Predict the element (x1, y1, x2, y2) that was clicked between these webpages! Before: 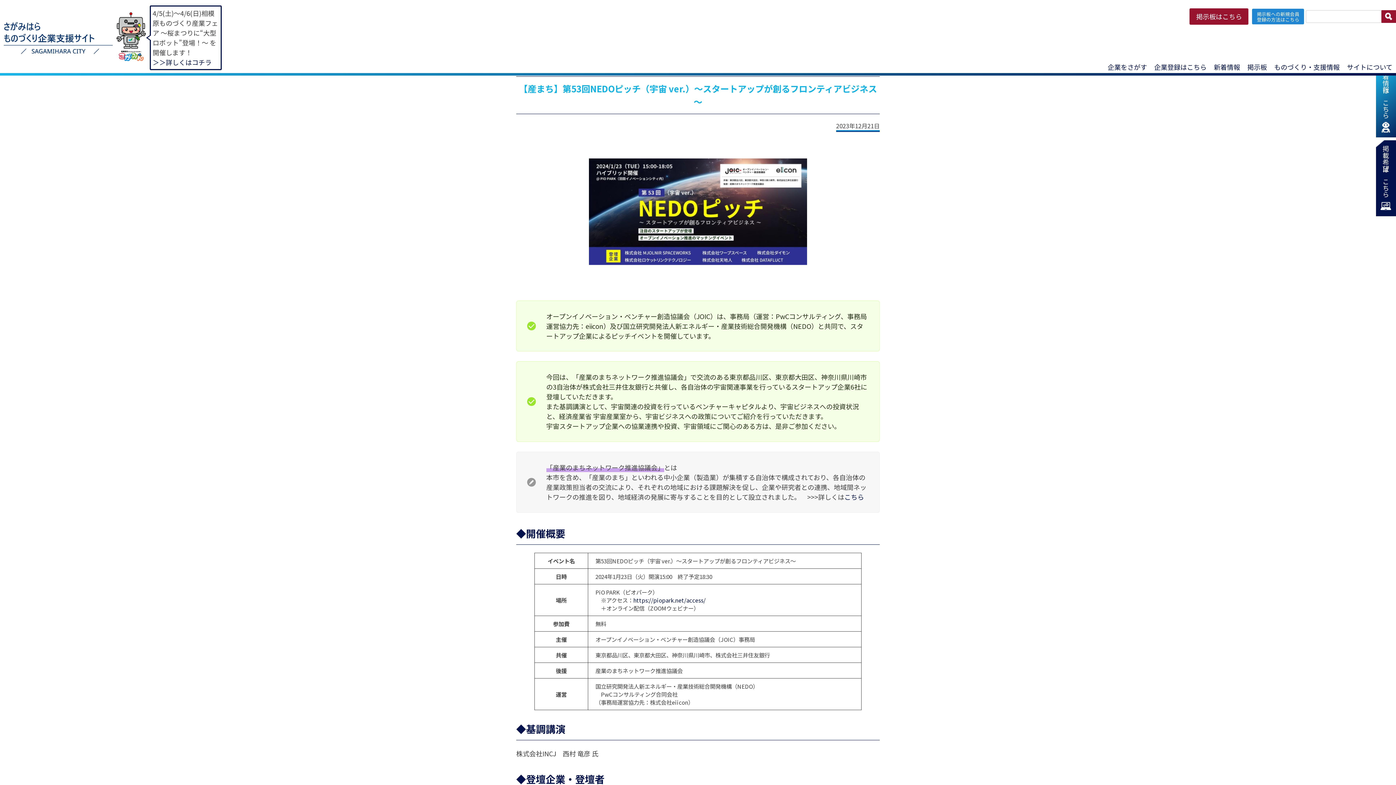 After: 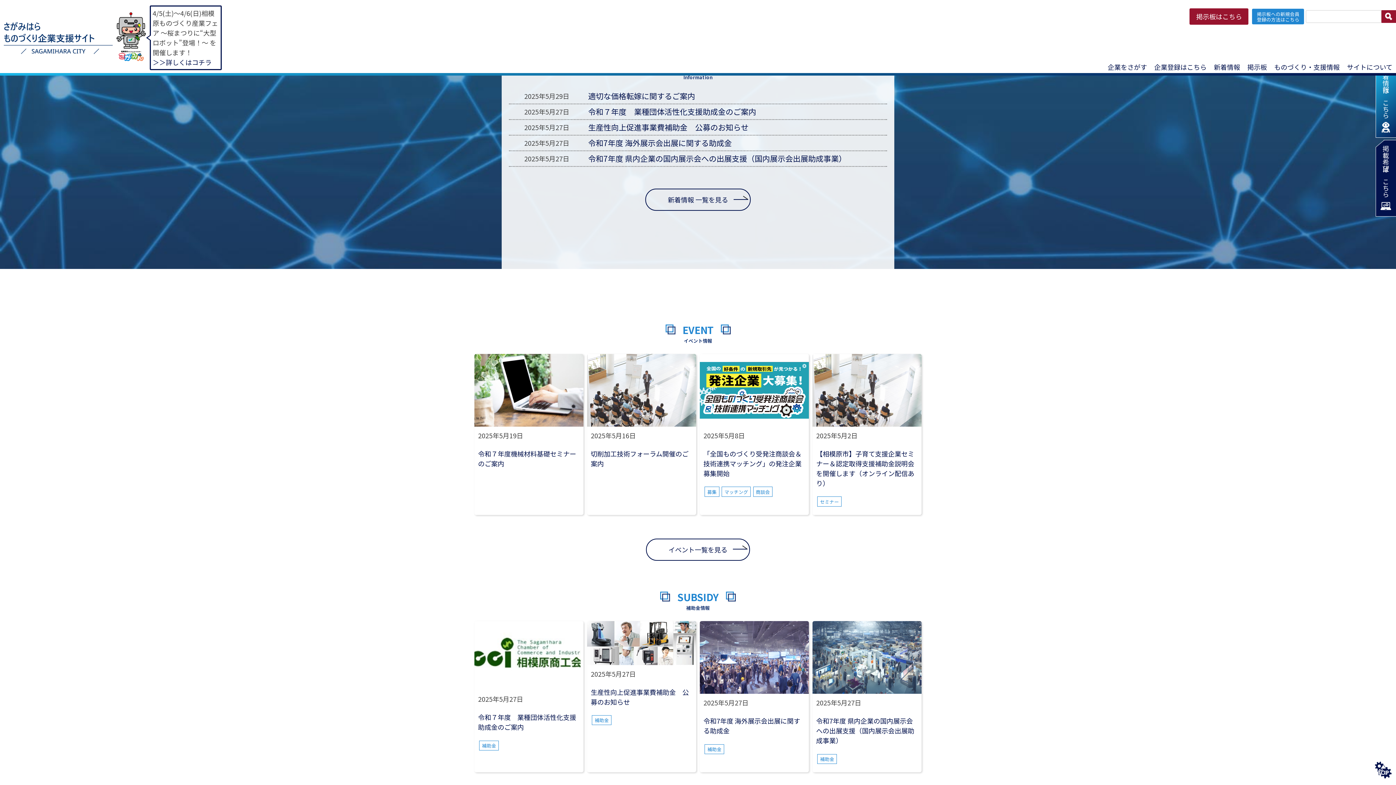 Action: label: 新着情報はこちら bbox: (1376, 61, 1407, 137)